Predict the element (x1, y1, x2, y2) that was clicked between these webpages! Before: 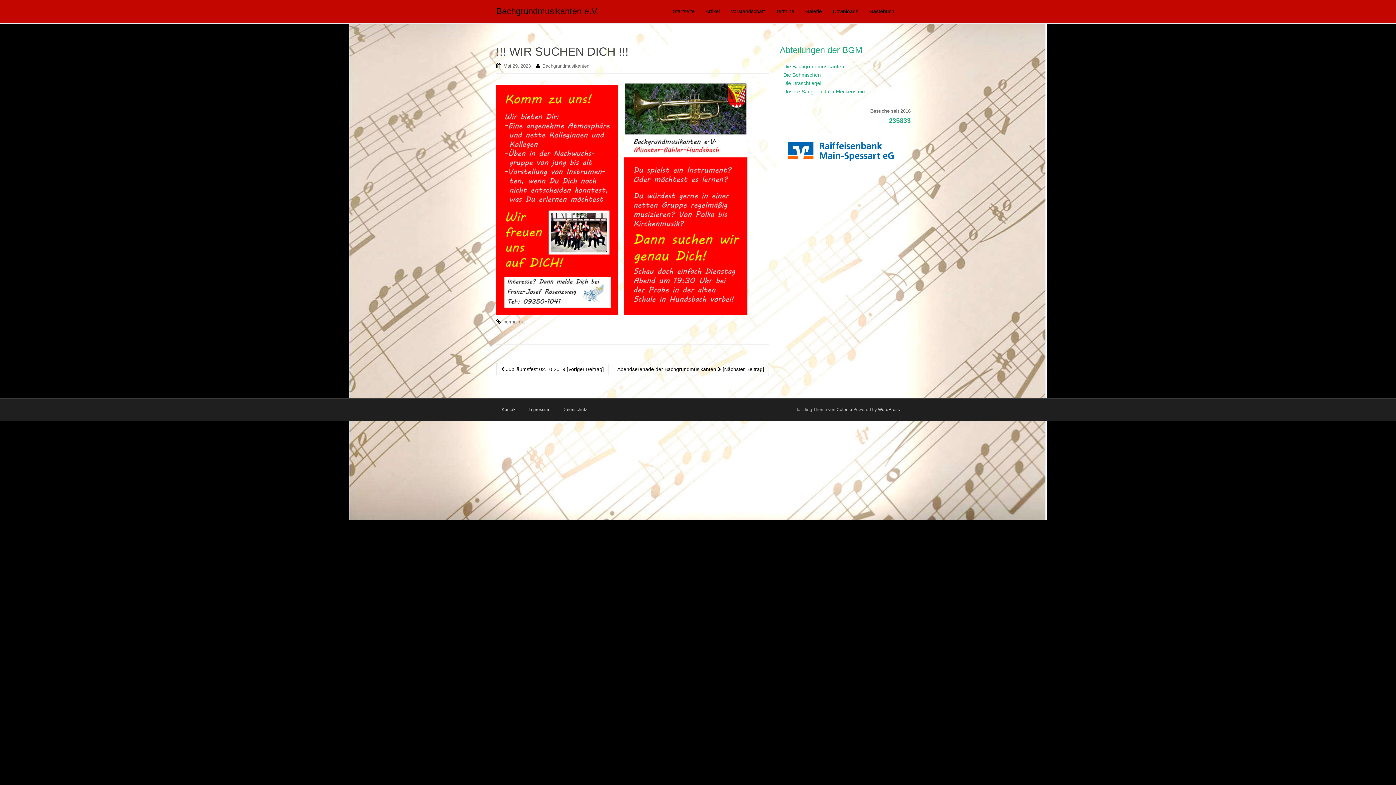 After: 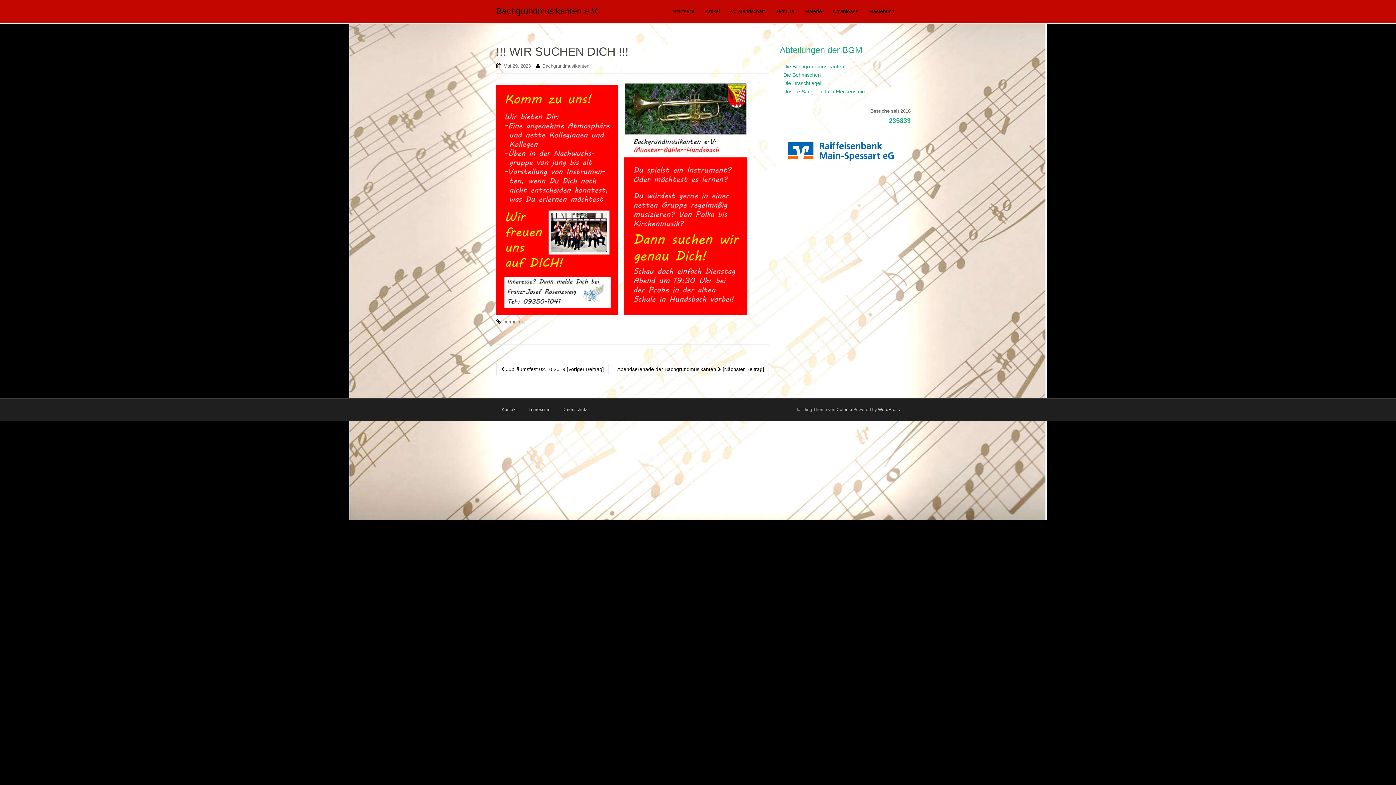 Action: bbox: (503, 63, 530, 68) label: Mai 29, 2023